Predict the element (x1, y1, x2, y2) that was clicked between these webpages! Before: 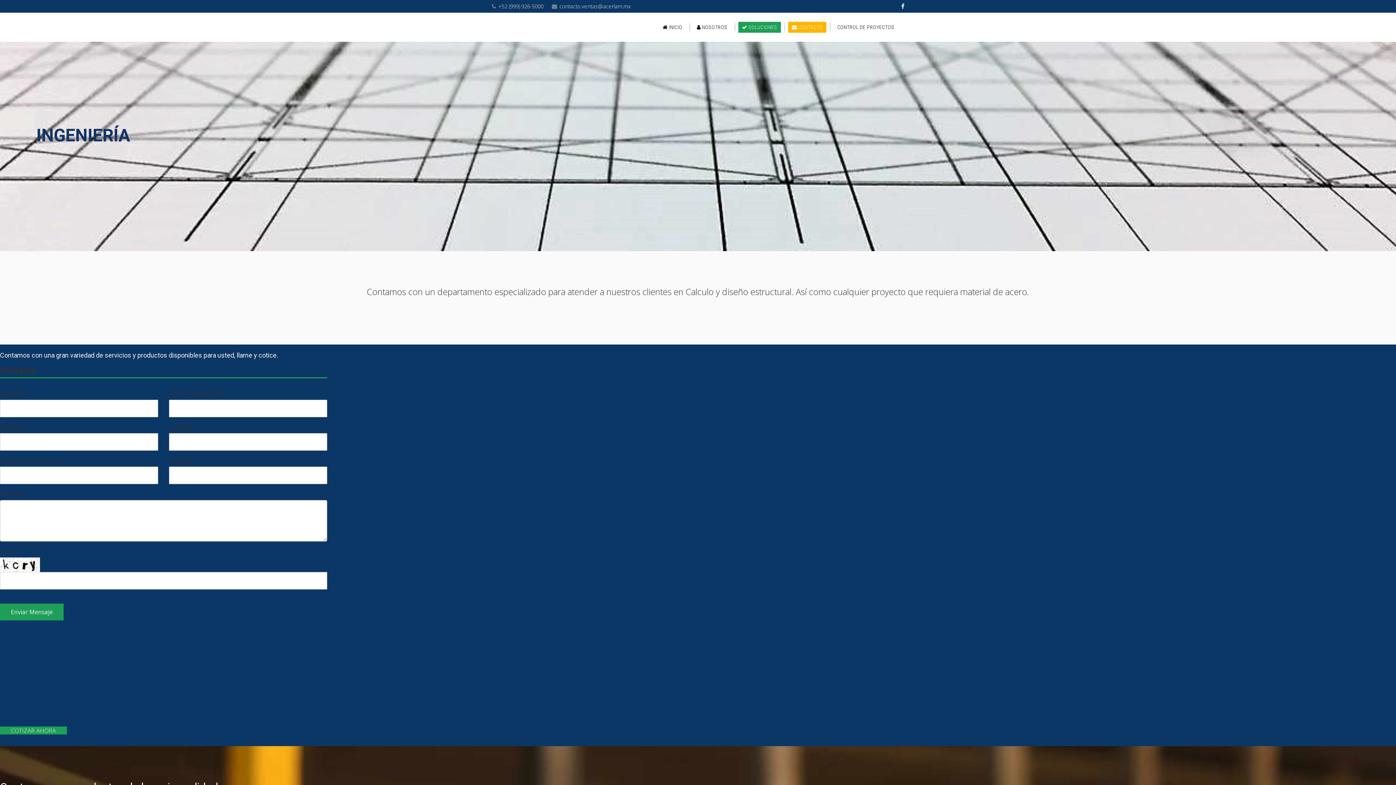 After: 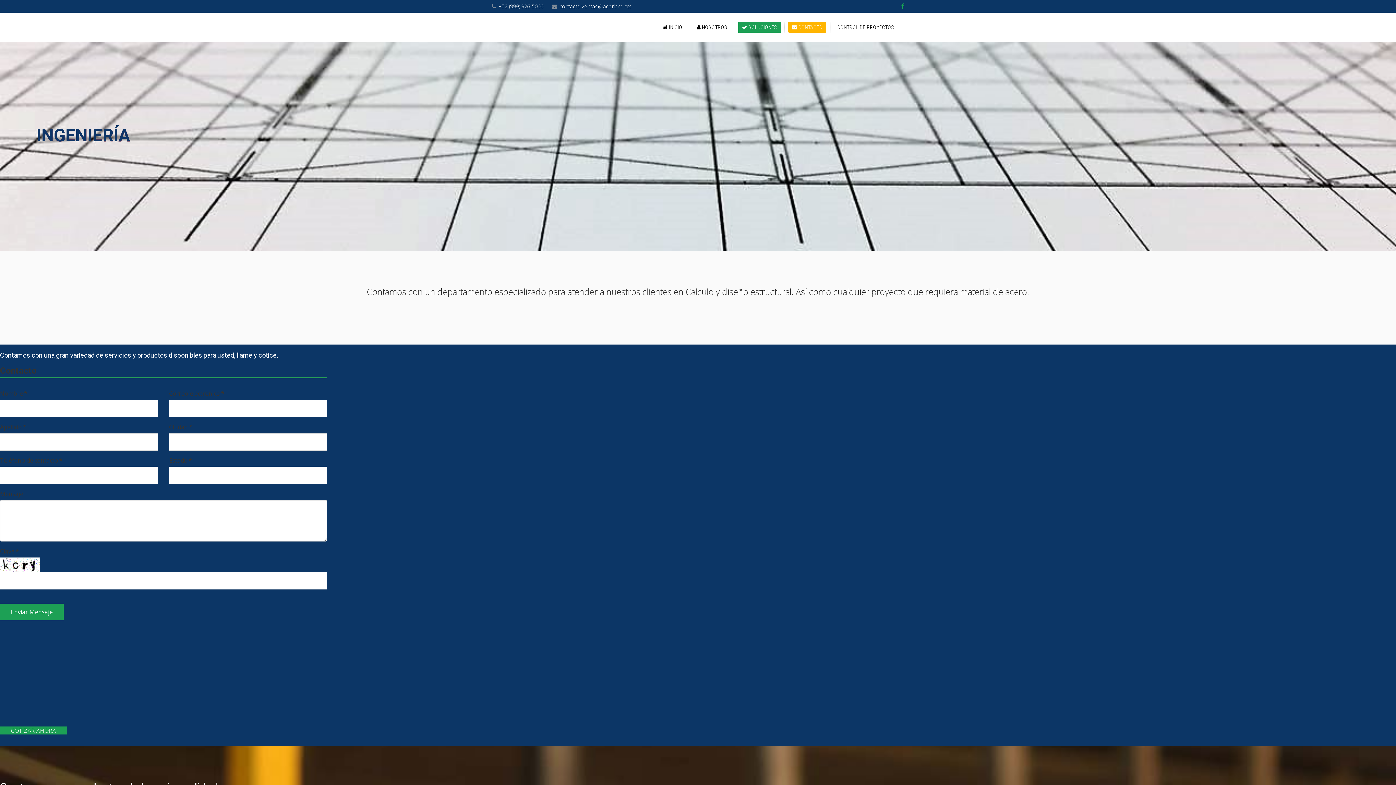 Action: bbox: (901, 2, 904, 10)